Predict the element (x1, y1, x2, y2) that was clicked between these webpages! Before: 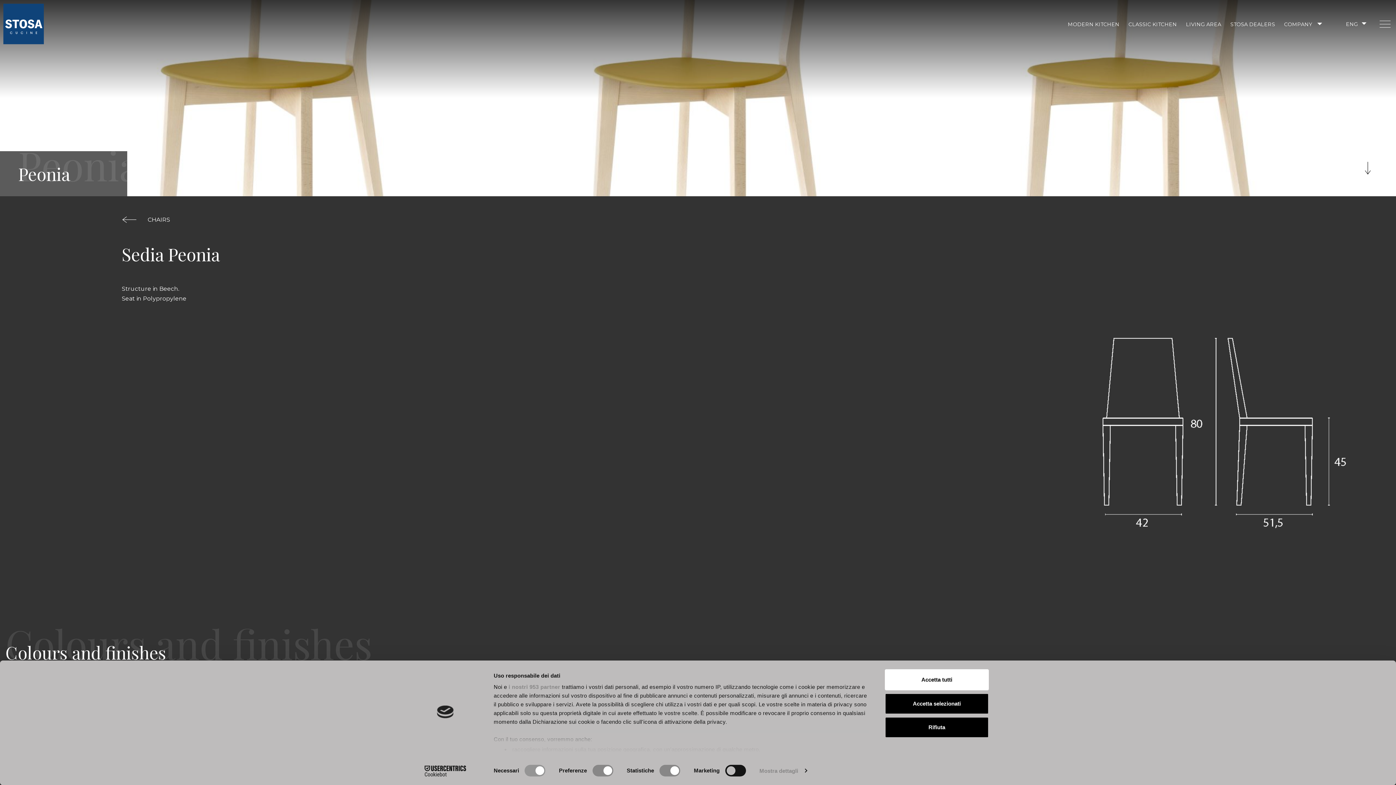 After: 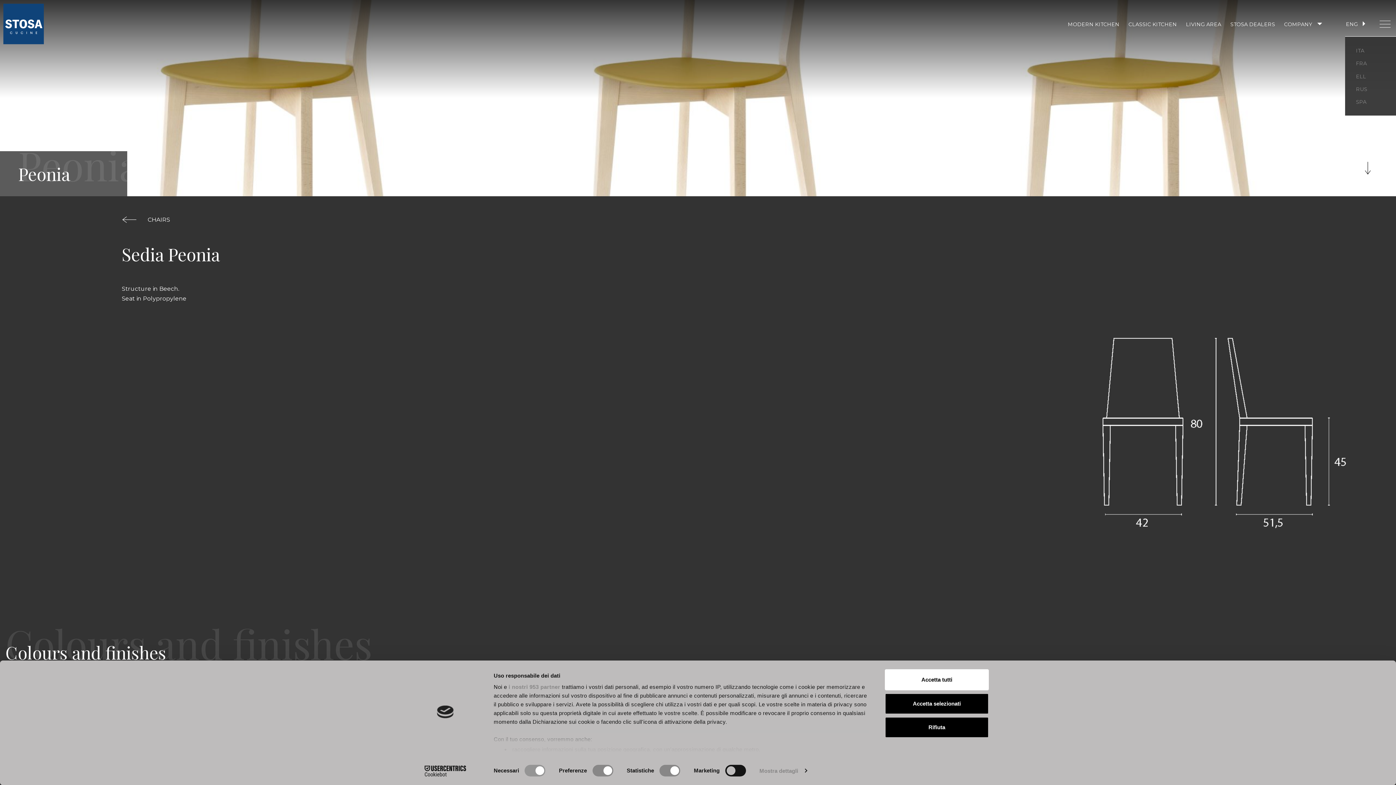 Action: bbox: (1342, 19, 1369, 28) label: ENG